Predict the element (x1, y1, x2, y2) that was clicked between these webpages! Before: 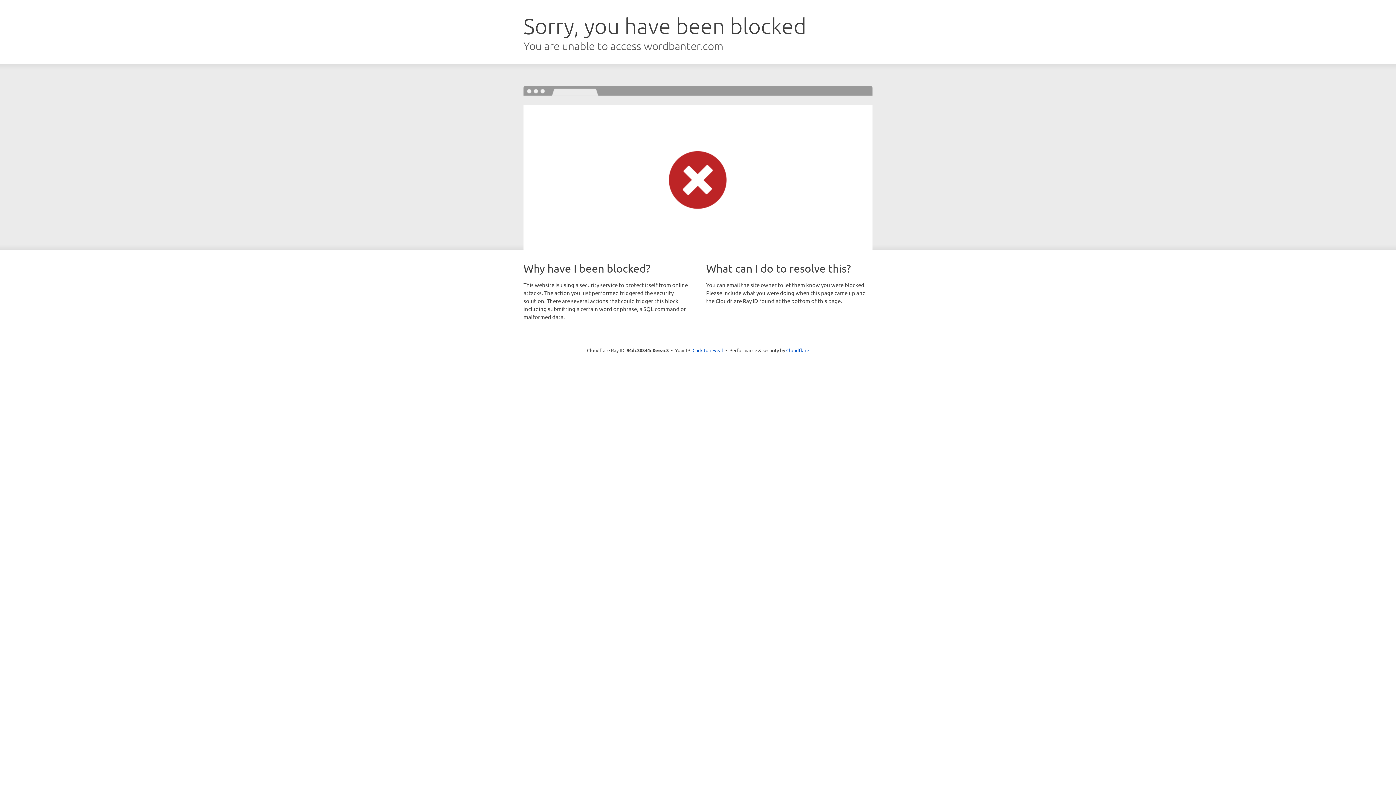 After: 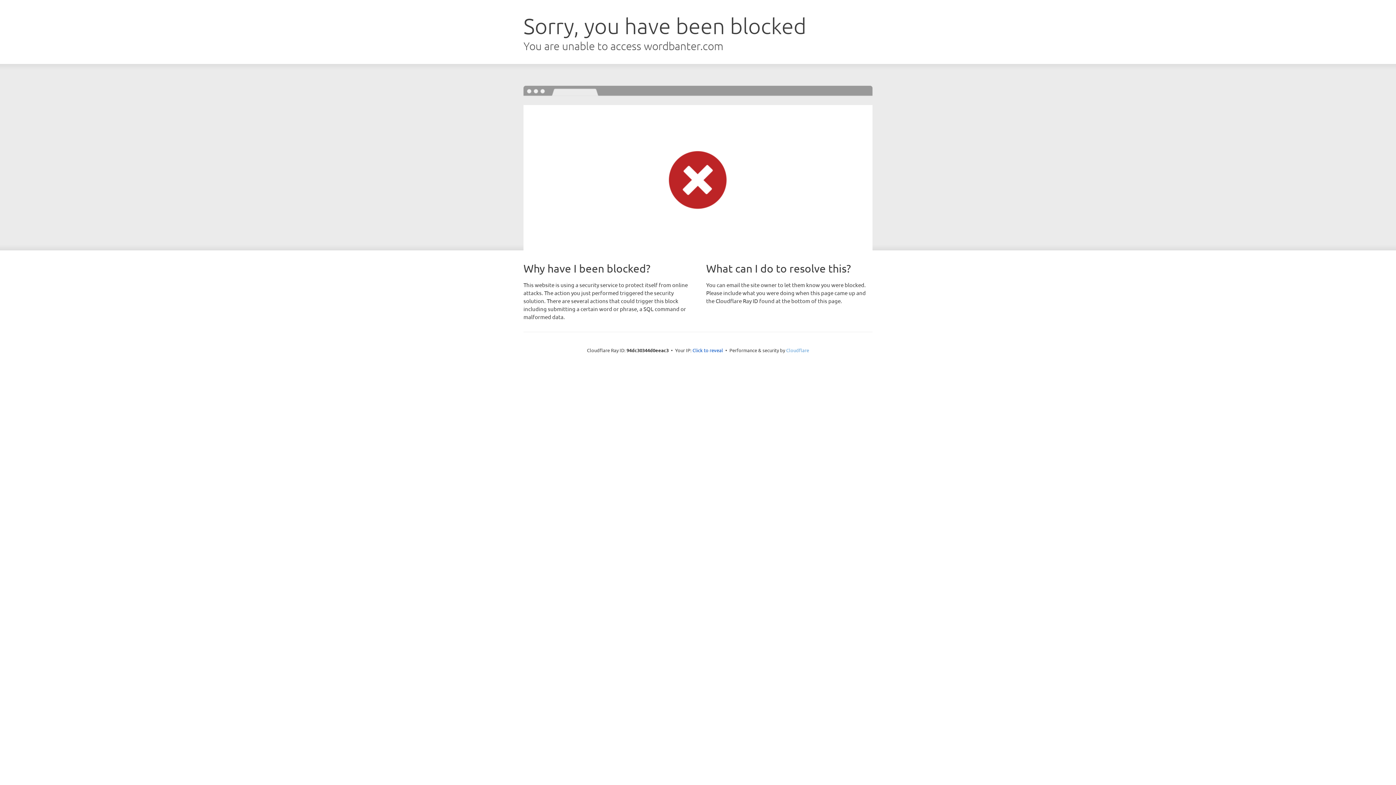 Action: label: Cloudflare bbox: (786, 347, 809, 353)